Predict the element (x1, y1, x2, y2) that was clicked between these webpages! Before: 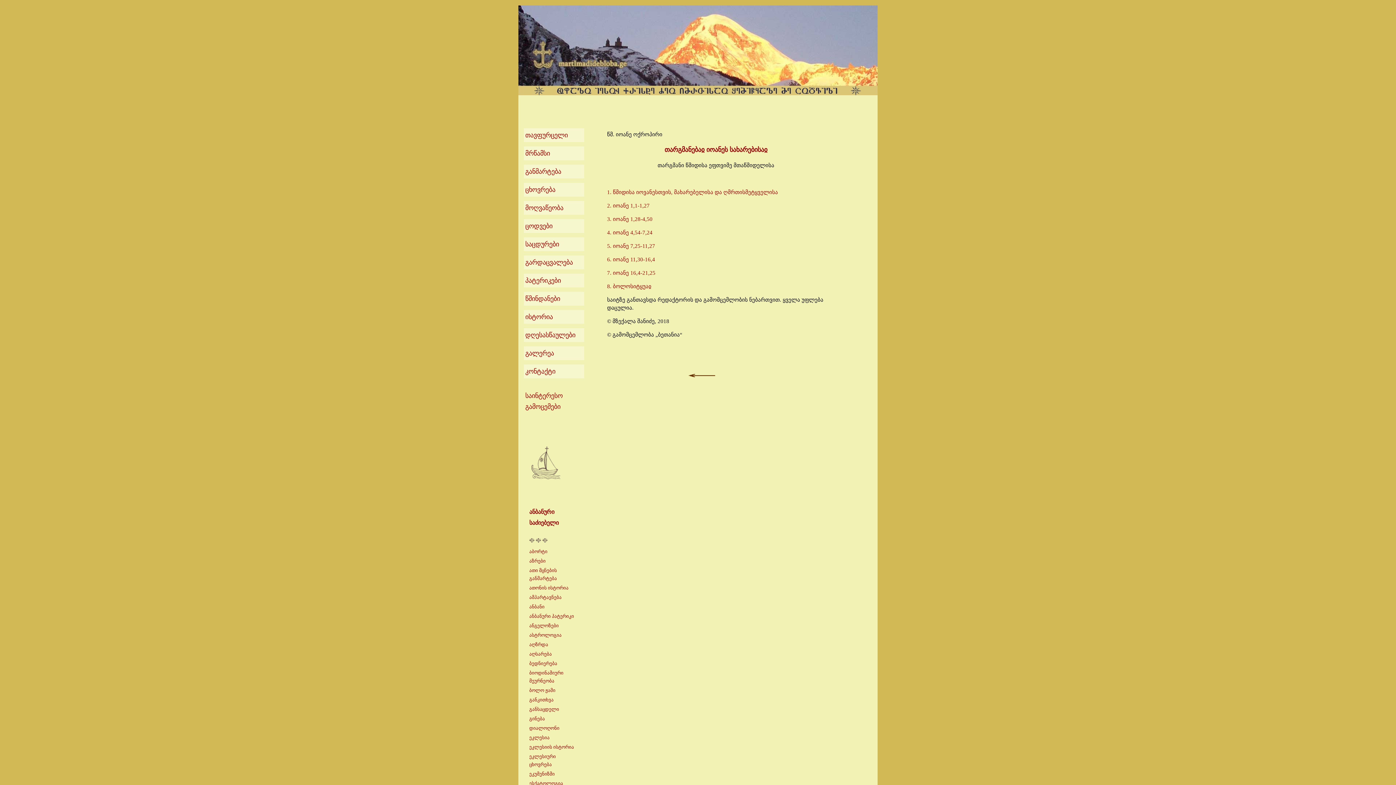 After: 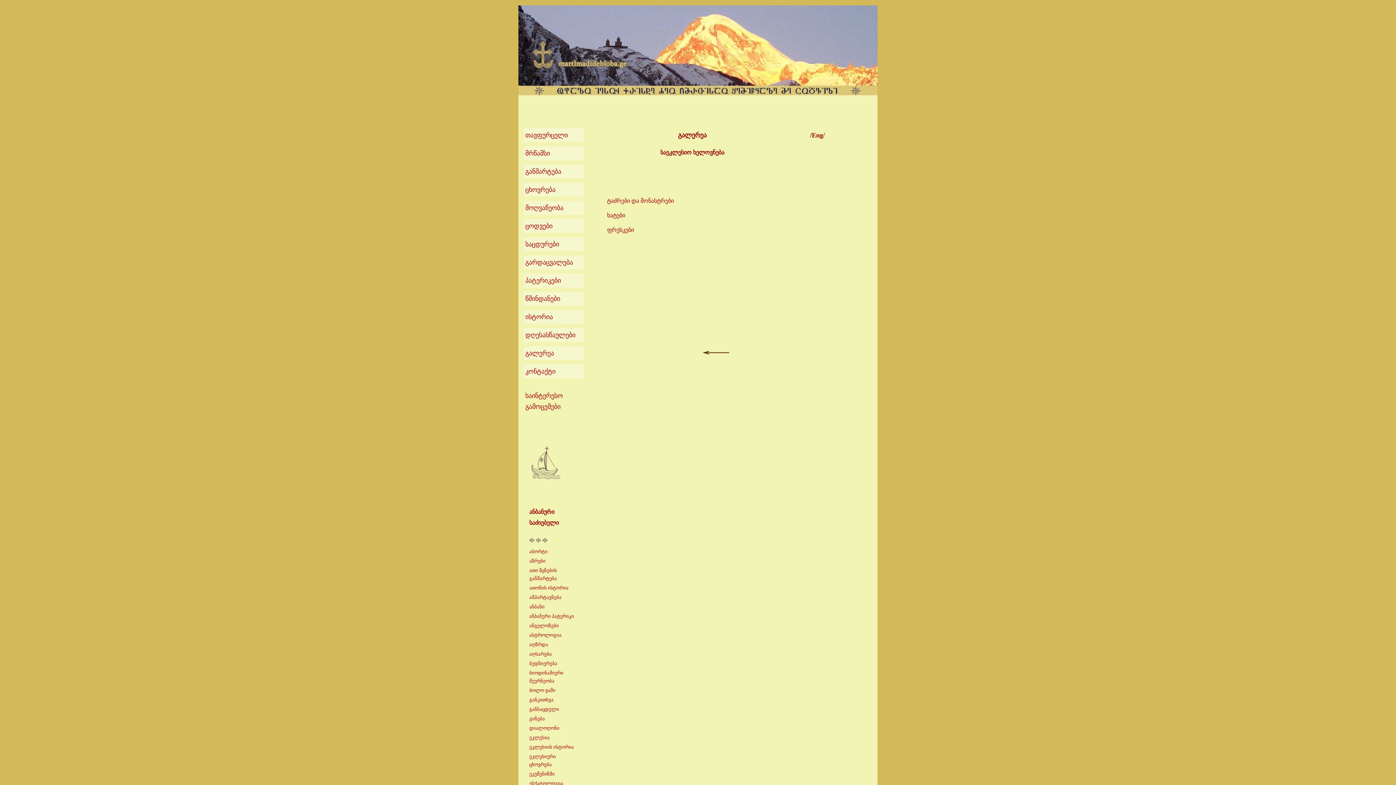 Action: bbox: (525, 349, 554, 357) label: გალერეა